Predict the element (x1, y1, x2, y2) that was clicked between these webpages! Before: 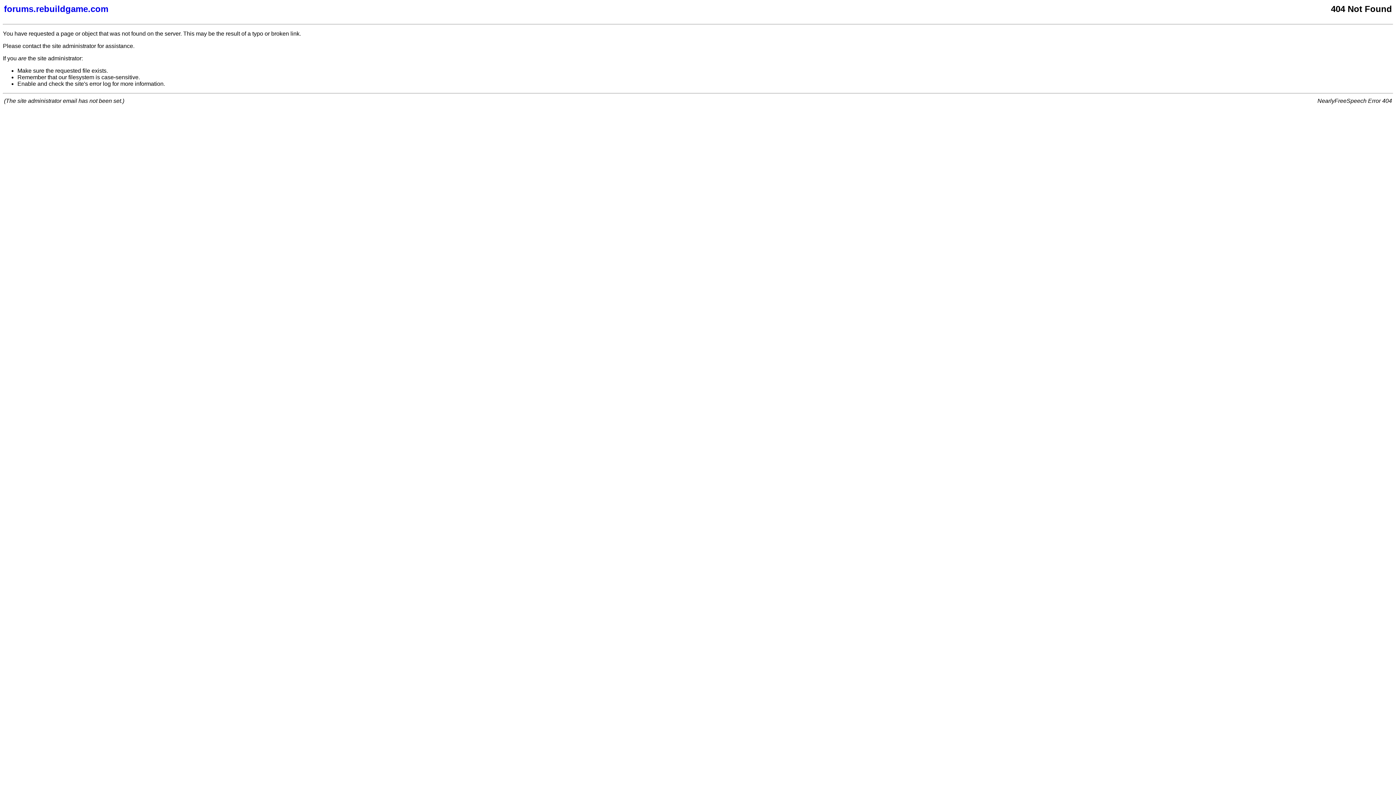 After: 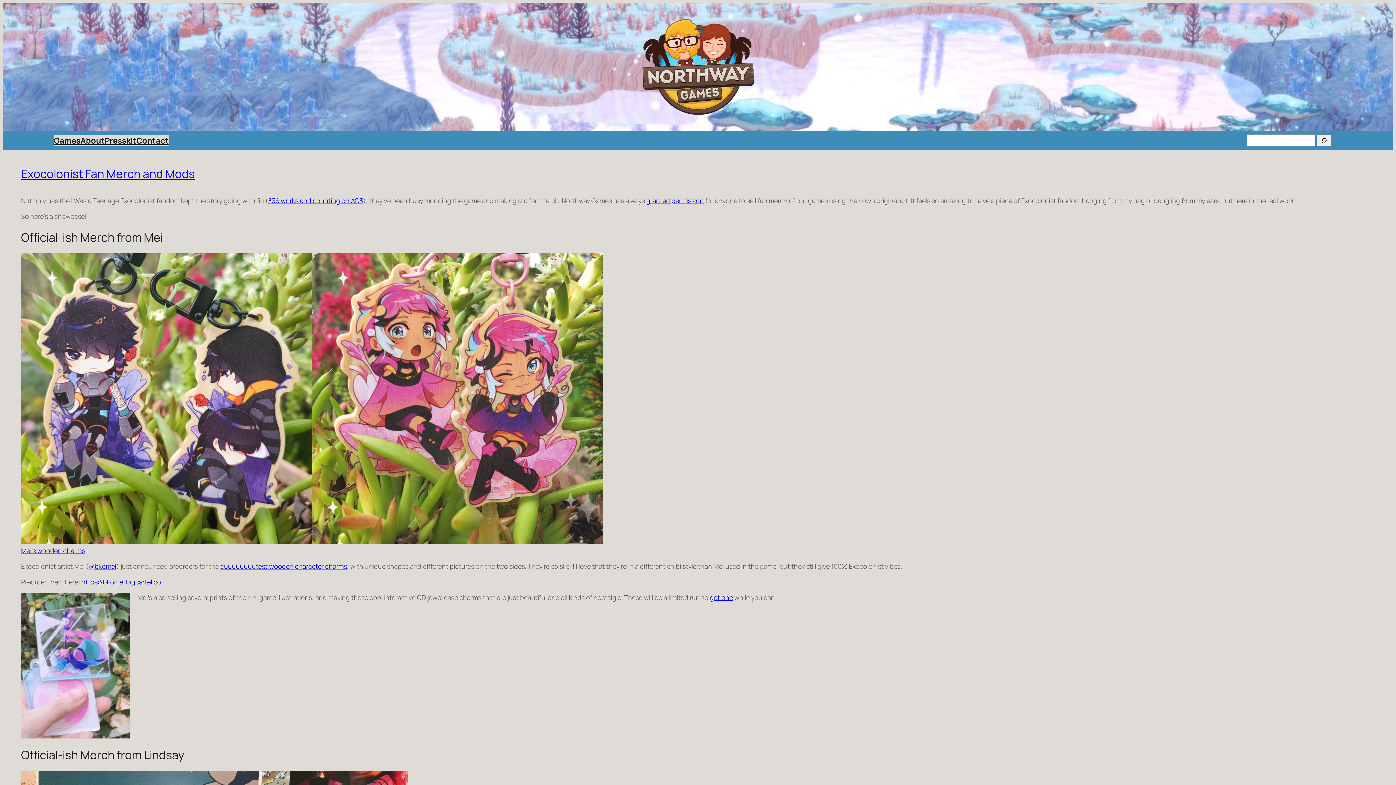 Action: bbox: (4, 4, 877, 14) label: forums.rebuildgame.com